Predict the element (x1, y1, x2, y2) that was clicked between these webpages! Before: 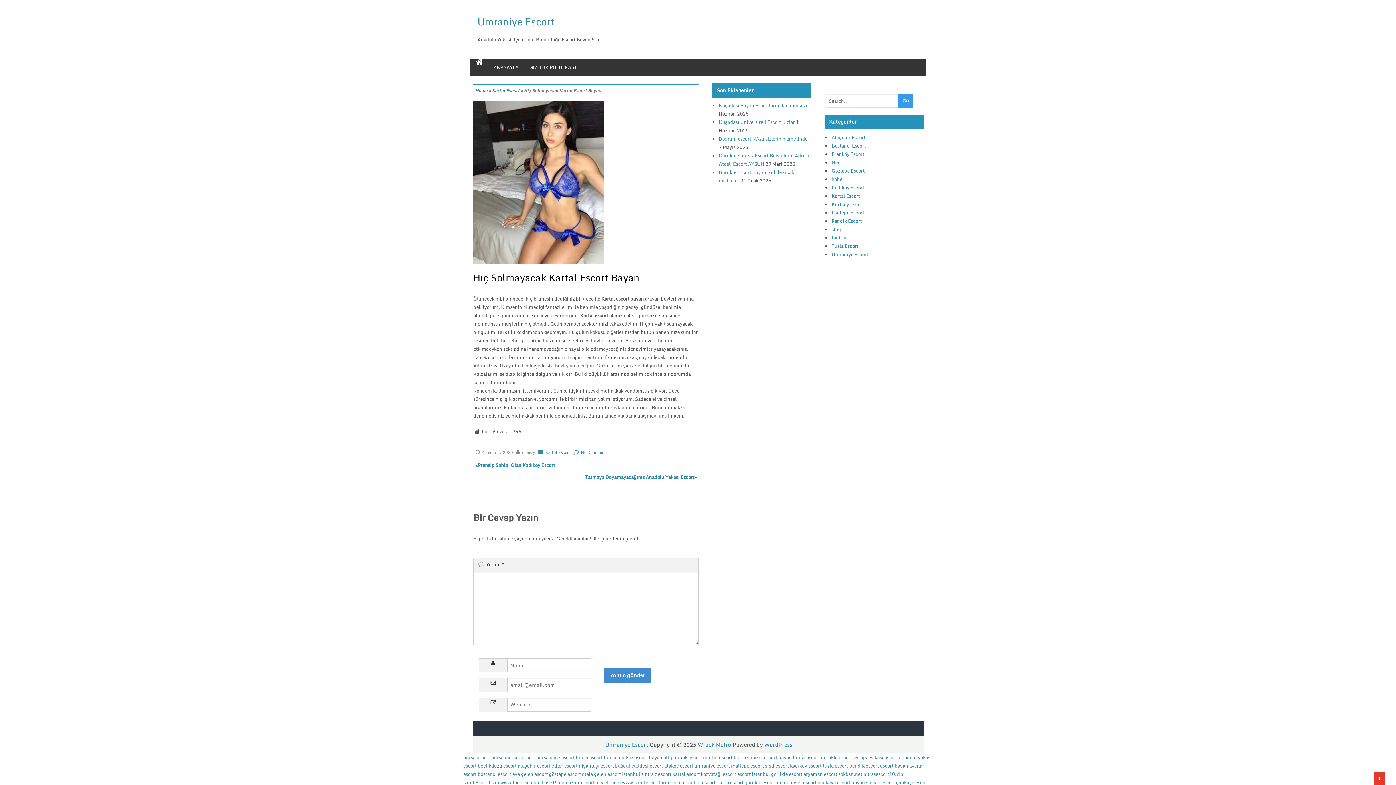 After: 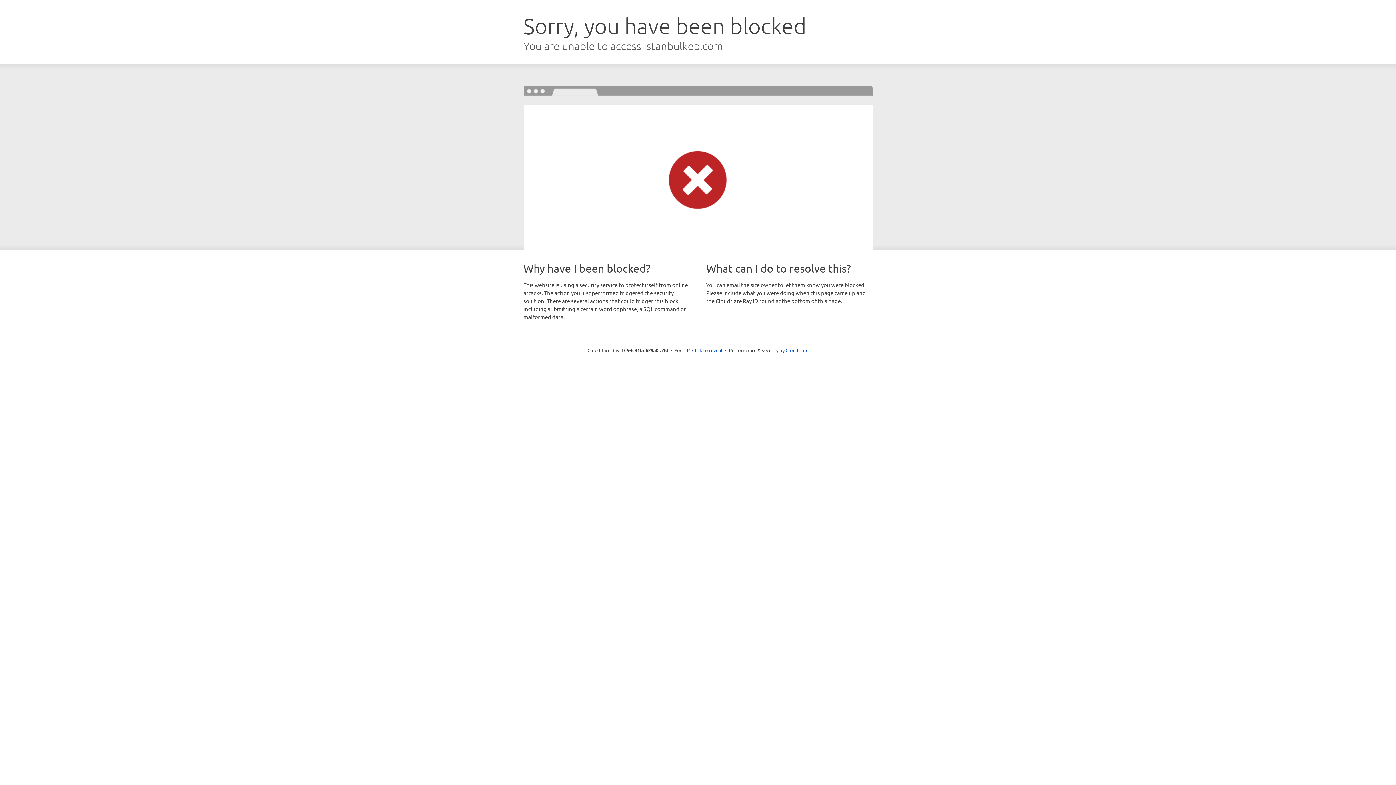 Action: bbox: (664, 762, 693, 770) label: ataköy escort